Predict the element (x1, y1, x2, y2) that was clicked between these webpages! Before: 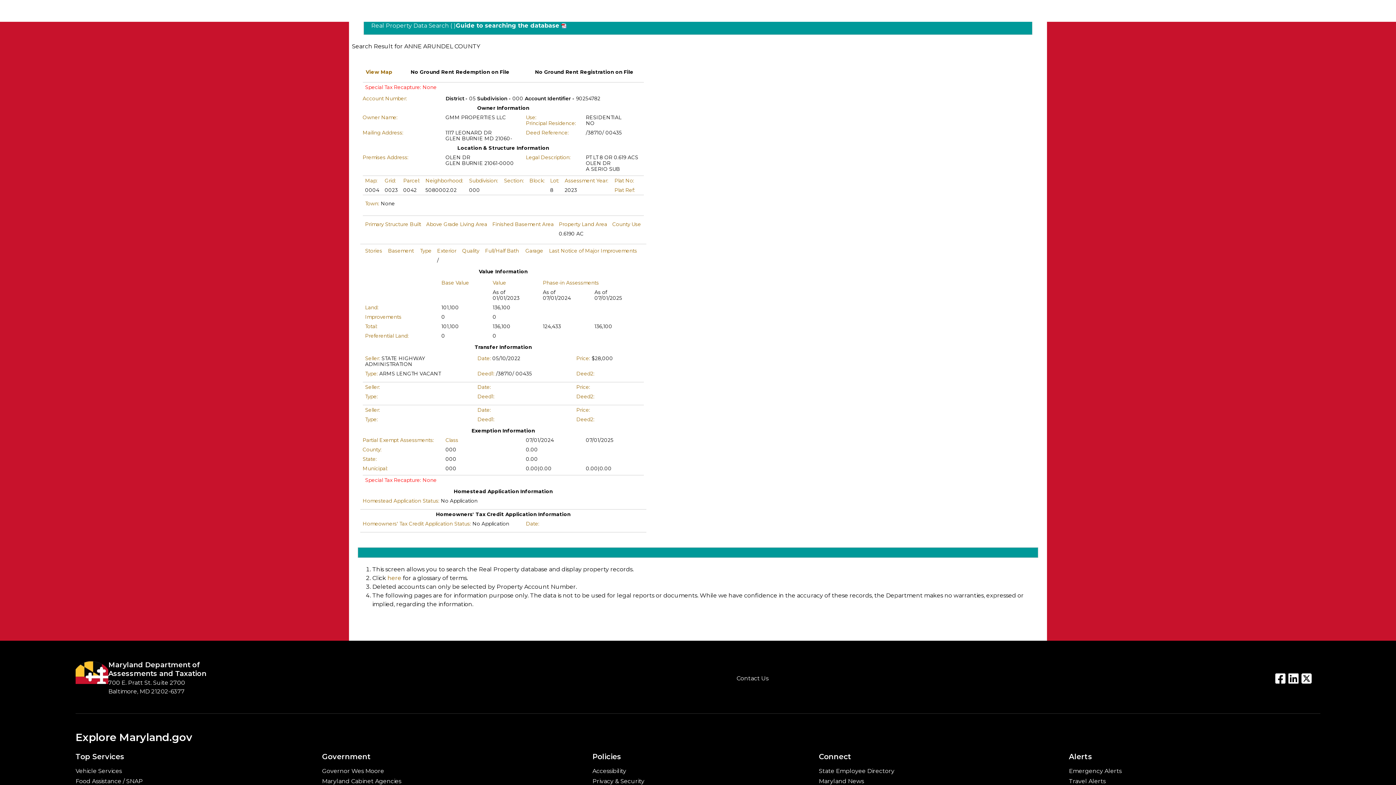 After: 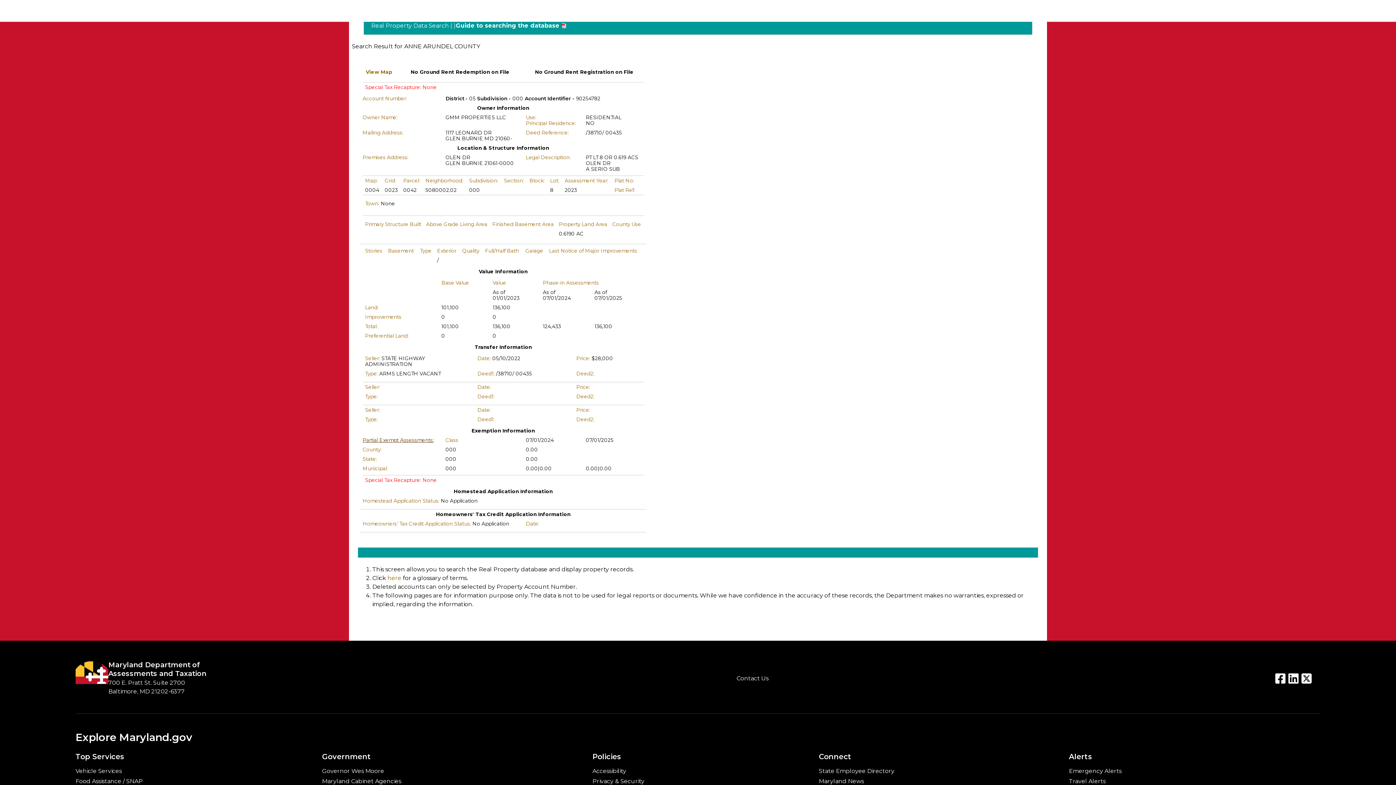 Action: label: Partial Exempt Assessments: bbox: (362, 437, 434, 443)